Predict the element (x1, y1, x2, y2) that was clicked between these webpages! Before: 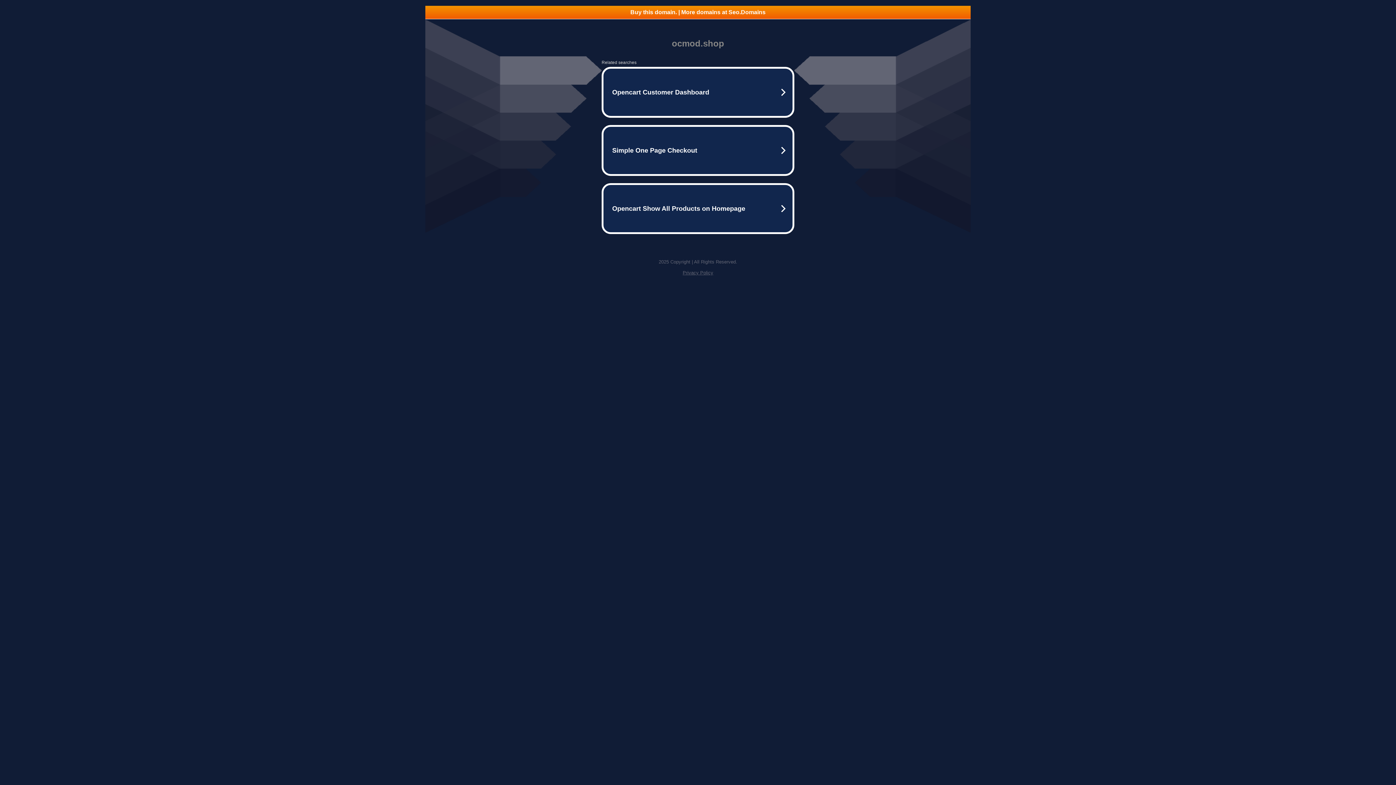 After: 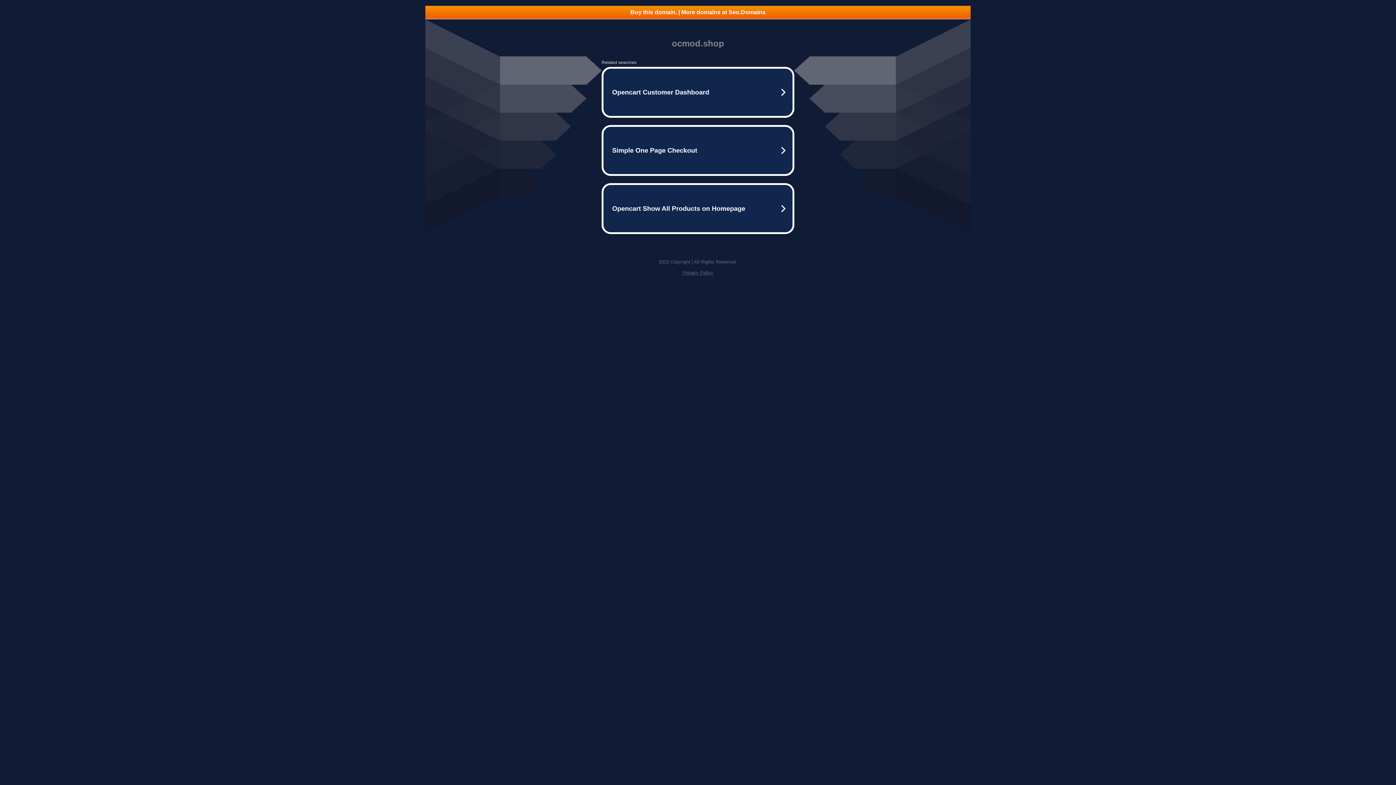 Action: bbox: (682, 270, 713, 275) label: Privacy Policy